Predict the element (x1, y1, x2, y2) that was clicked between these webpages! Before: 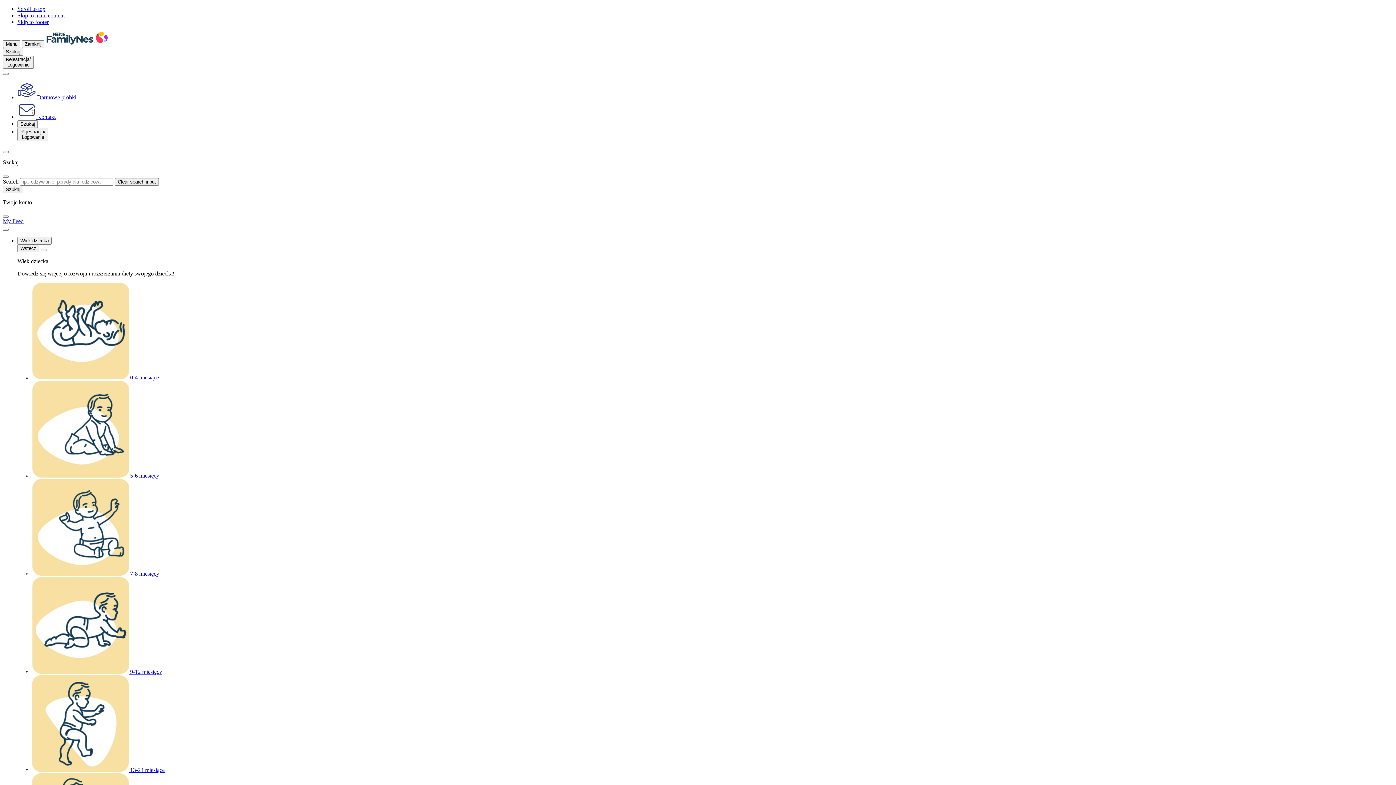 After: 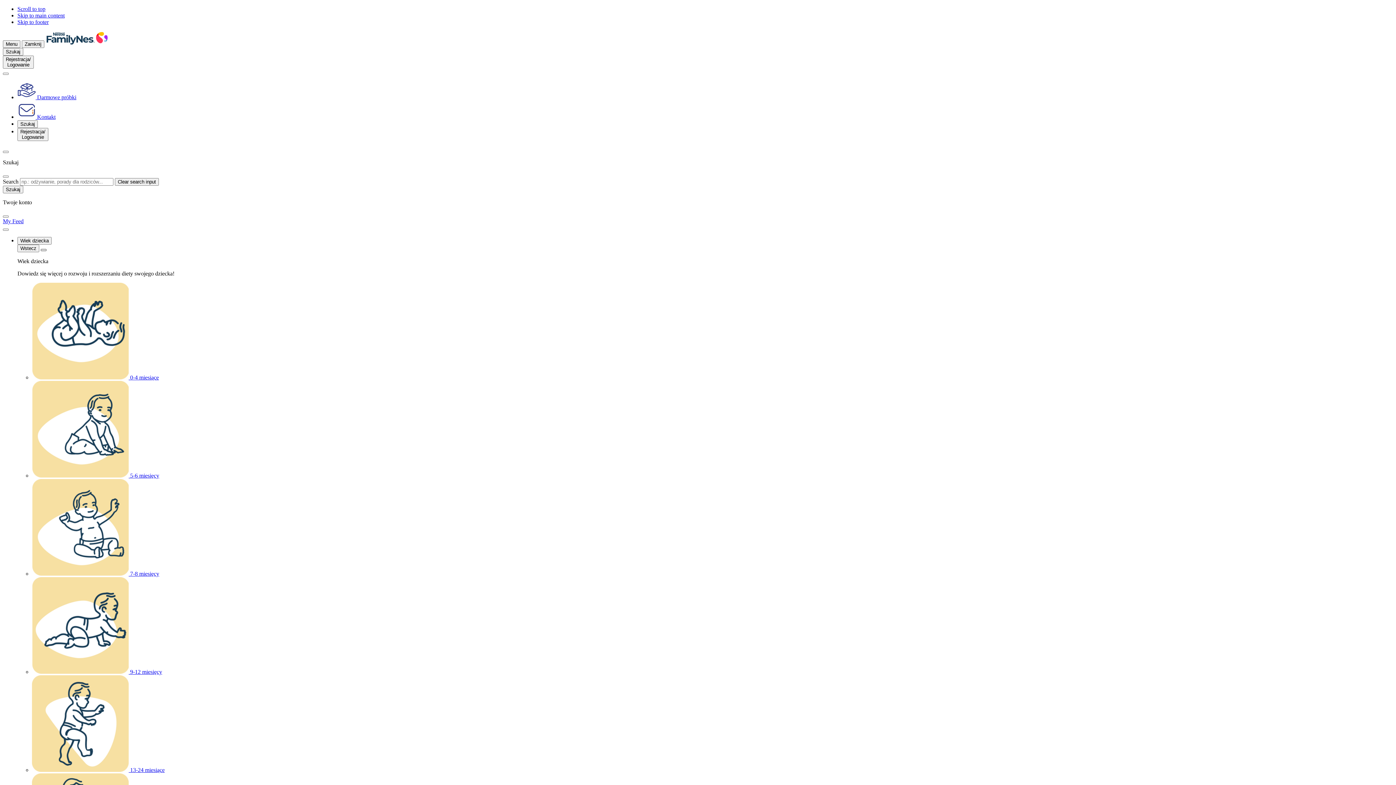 Action: label: Zamknij bbox: (40, 249, 46, 251)